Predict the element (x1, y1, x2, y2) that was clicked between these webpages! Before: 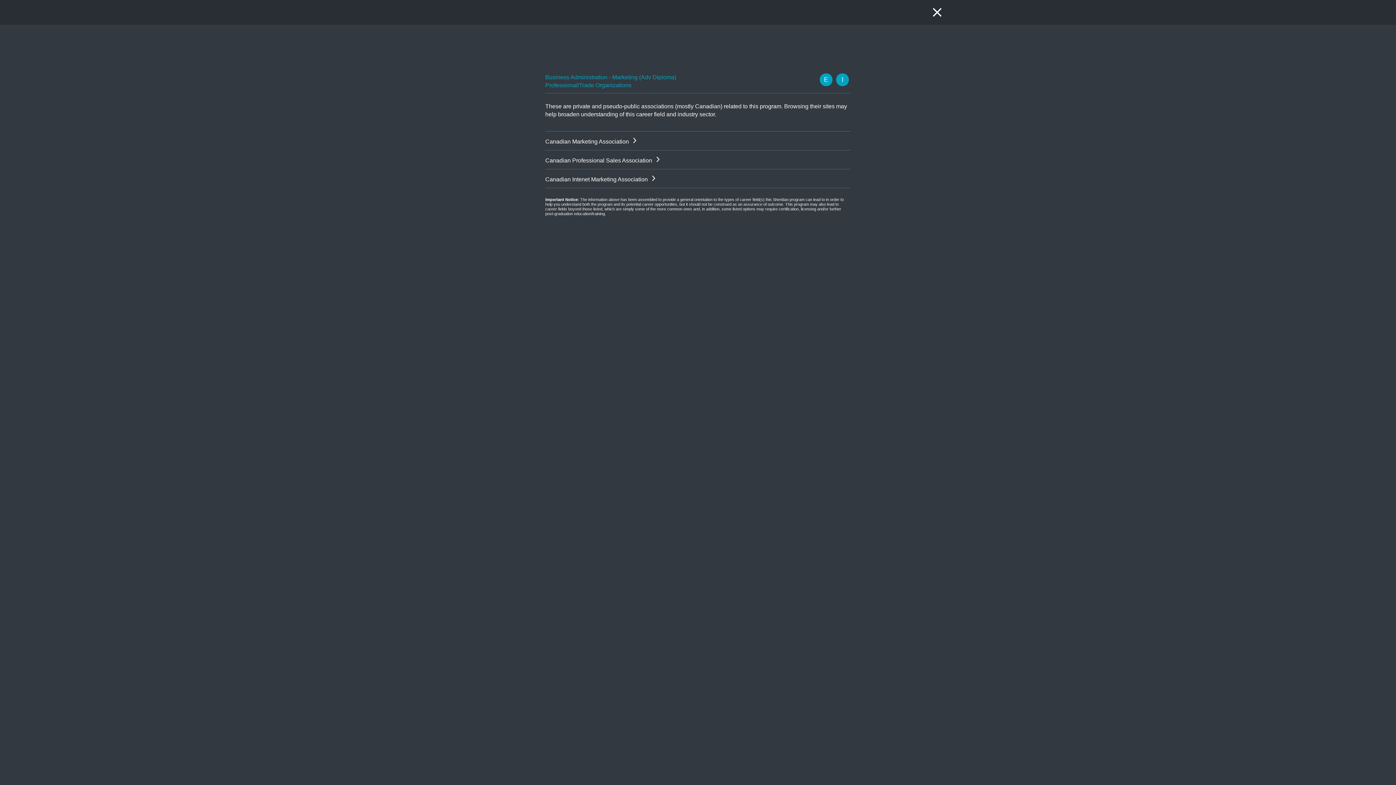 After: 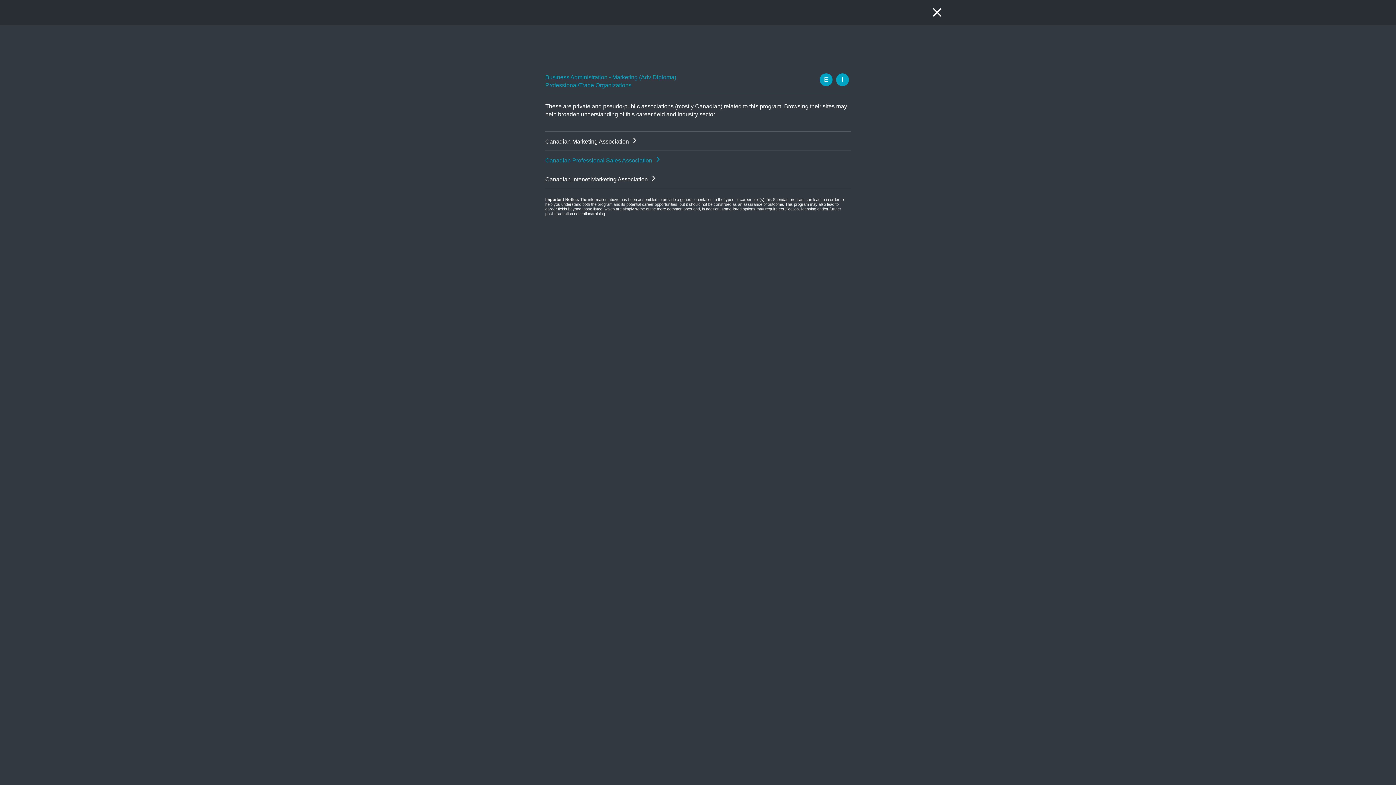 Action: label: Canadian Professional Sales Association bbox: (545, 157, 659, 163)